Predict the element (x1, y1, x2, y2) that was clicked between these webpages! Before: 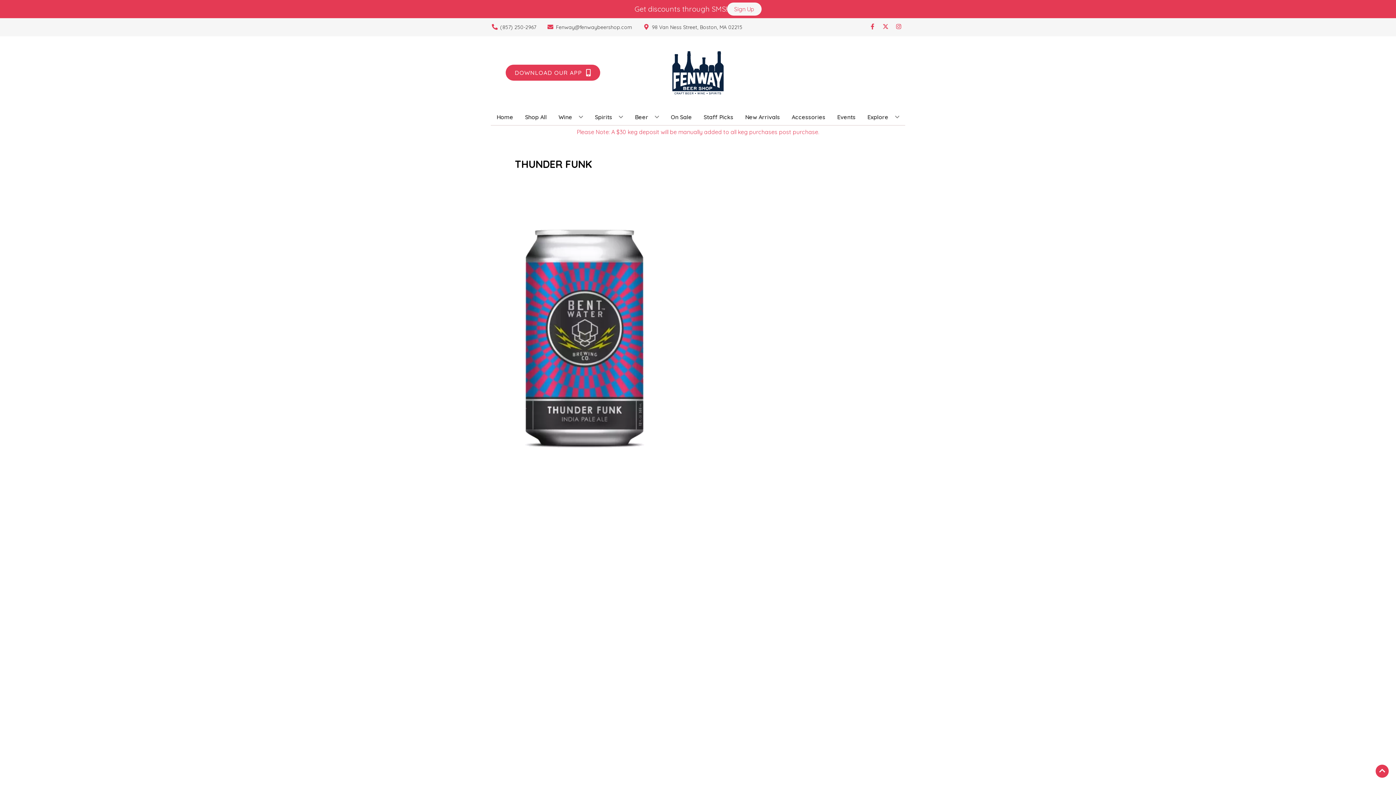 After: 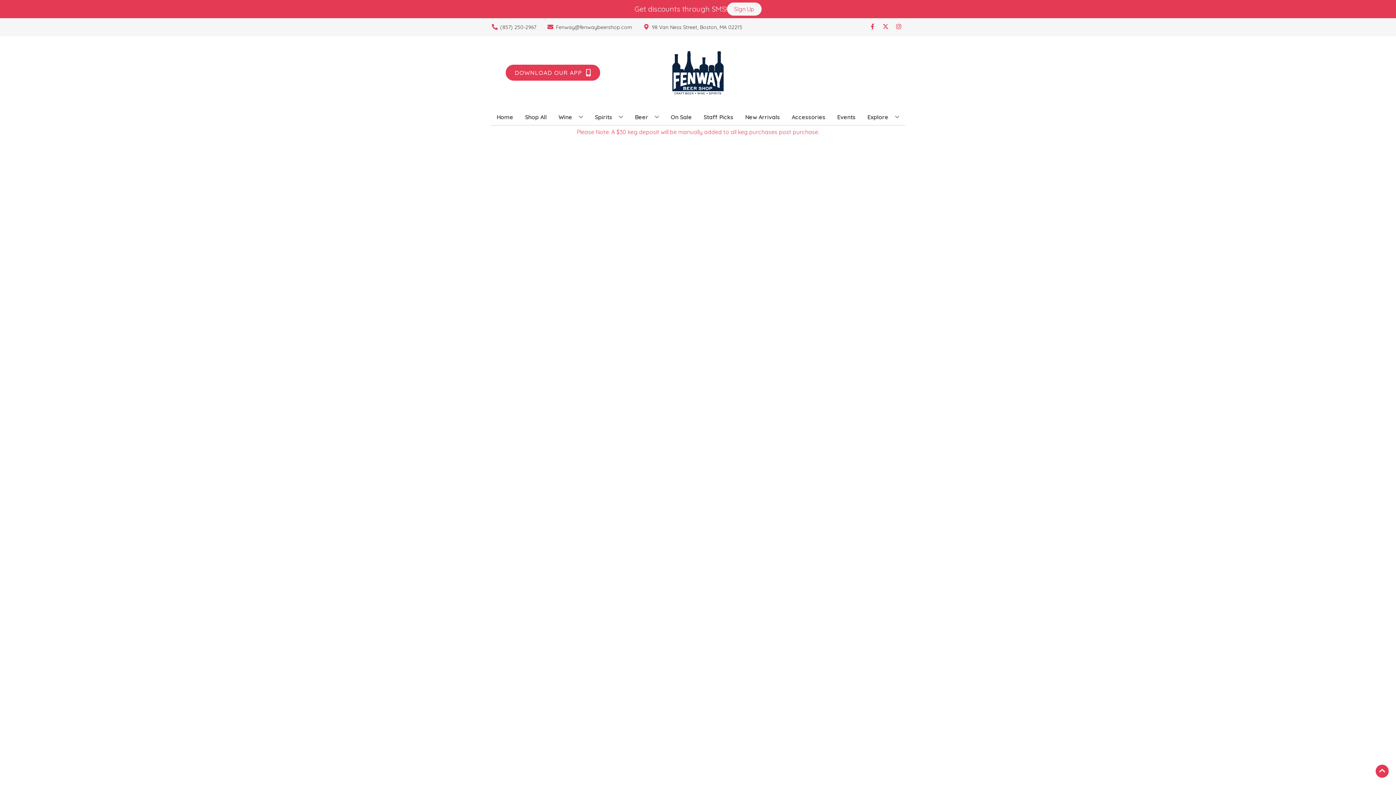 Action: label: New Arrivals bbox: (742, 109, 783, 125)